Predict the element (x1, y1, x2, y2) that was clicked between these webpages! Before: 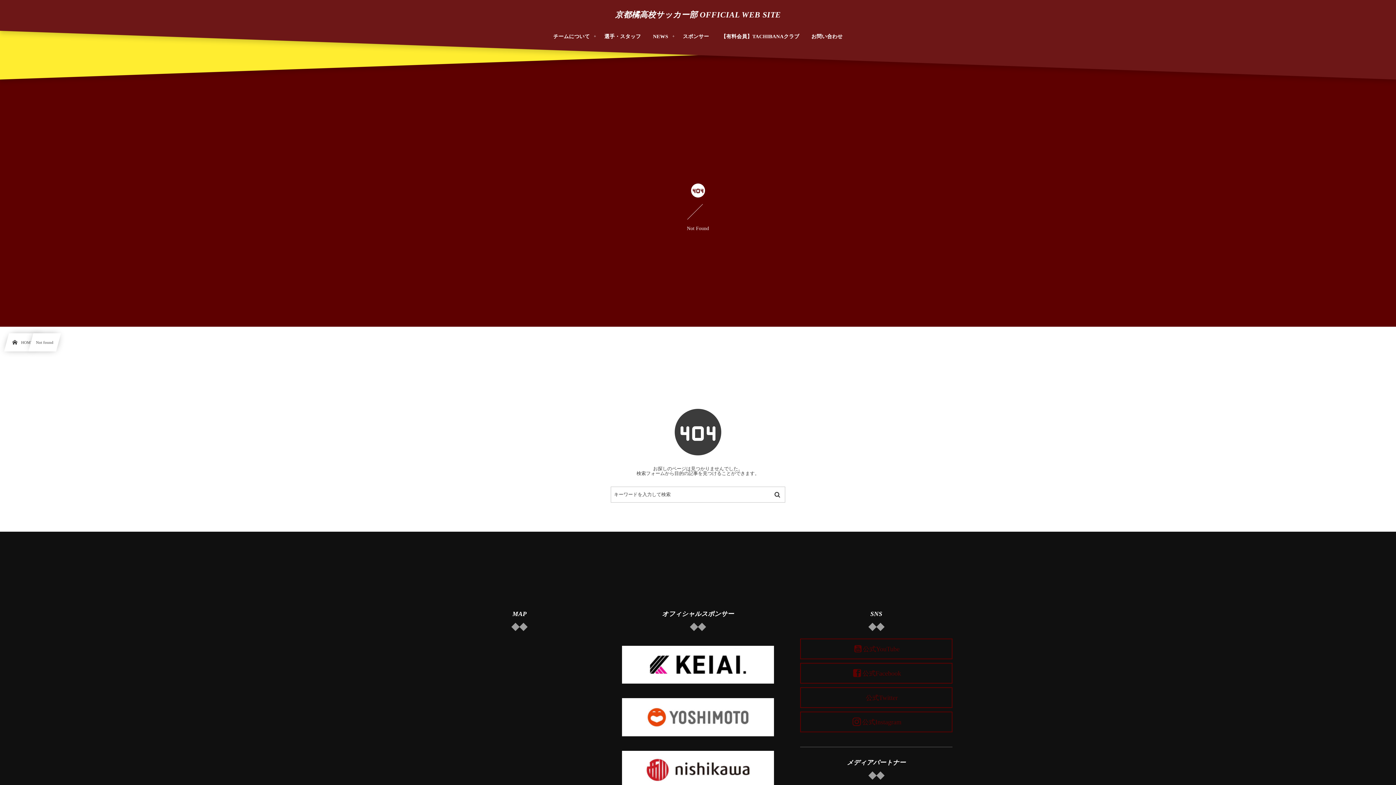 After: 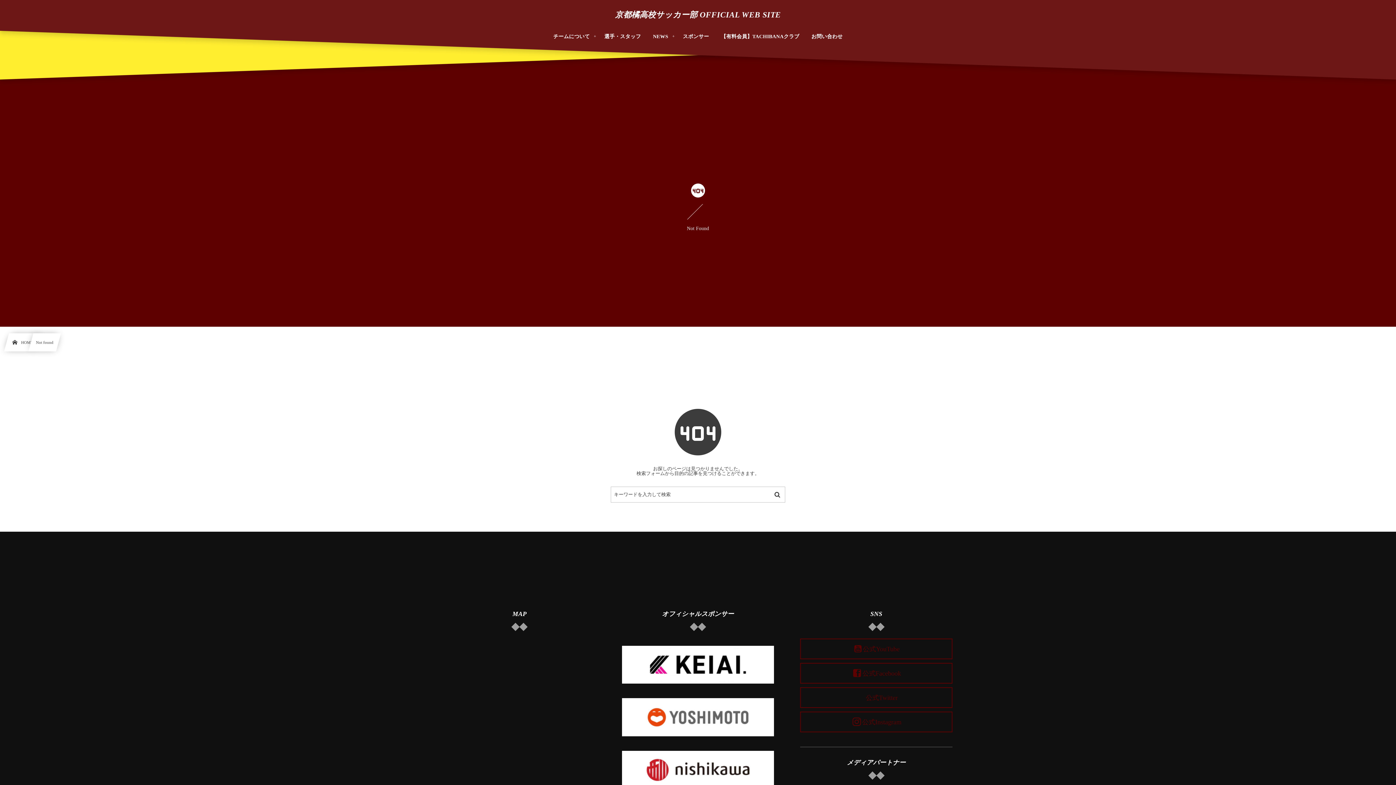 Action: bbox: (622, 733, 774, 740)